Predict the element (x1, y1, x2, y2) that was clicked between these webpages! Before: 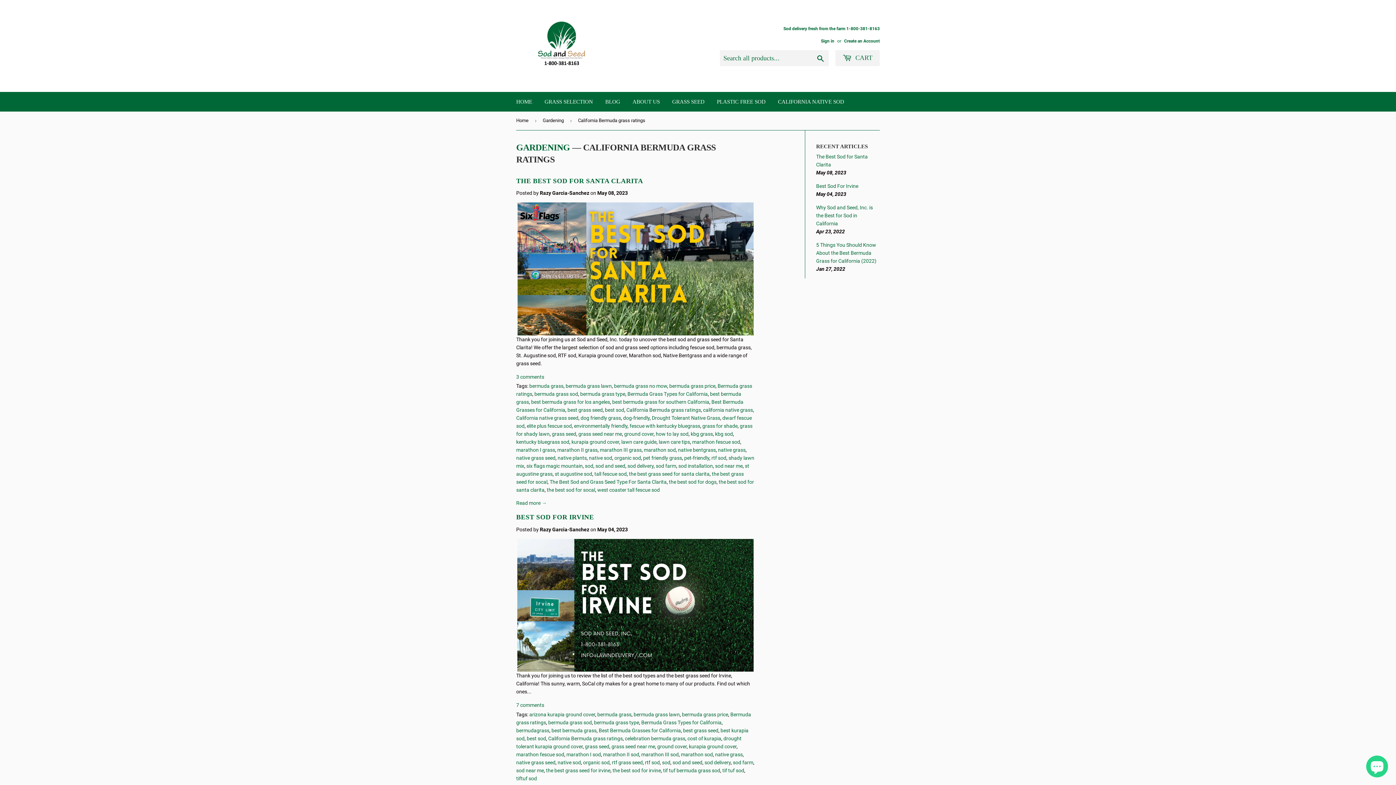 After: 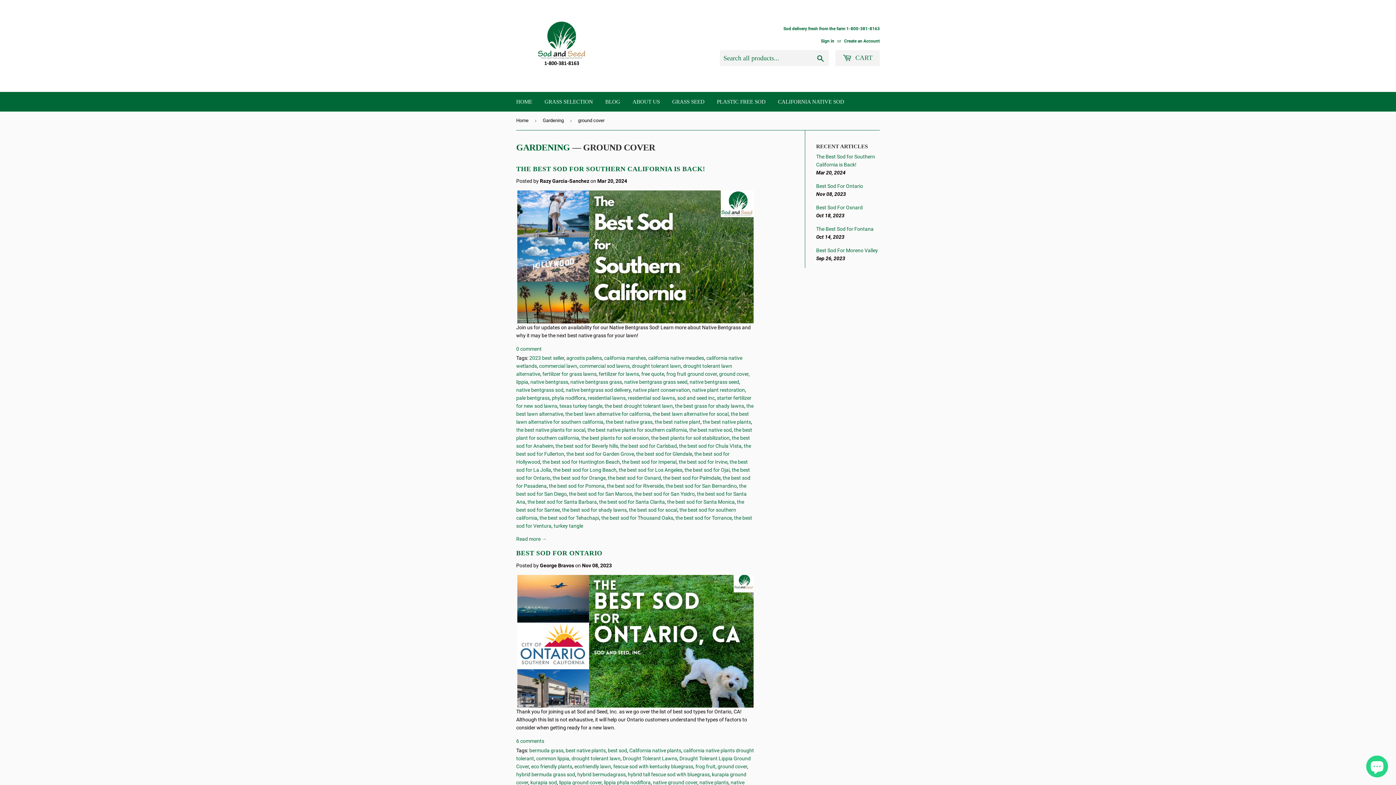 Action: label: ground cover bbox: (657, 743, 686, 749)